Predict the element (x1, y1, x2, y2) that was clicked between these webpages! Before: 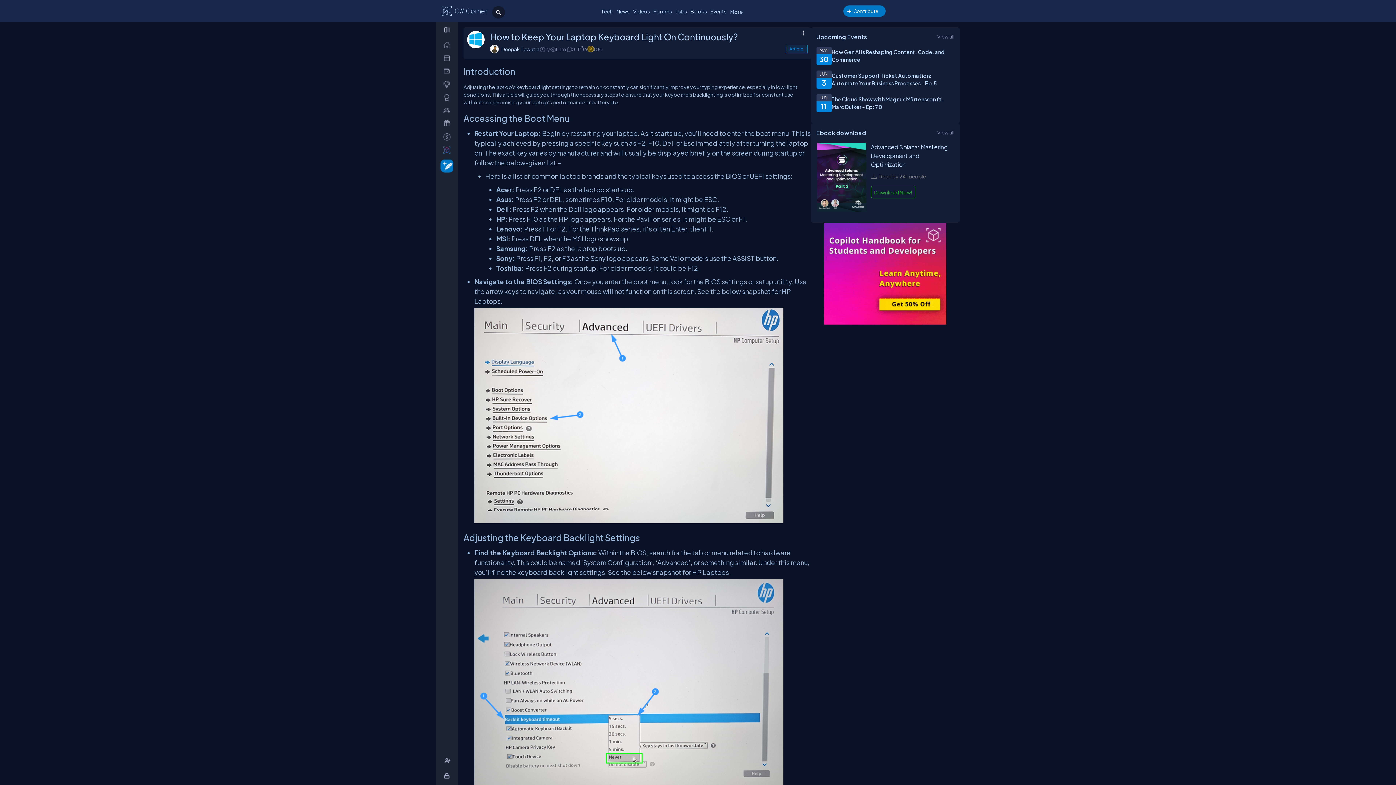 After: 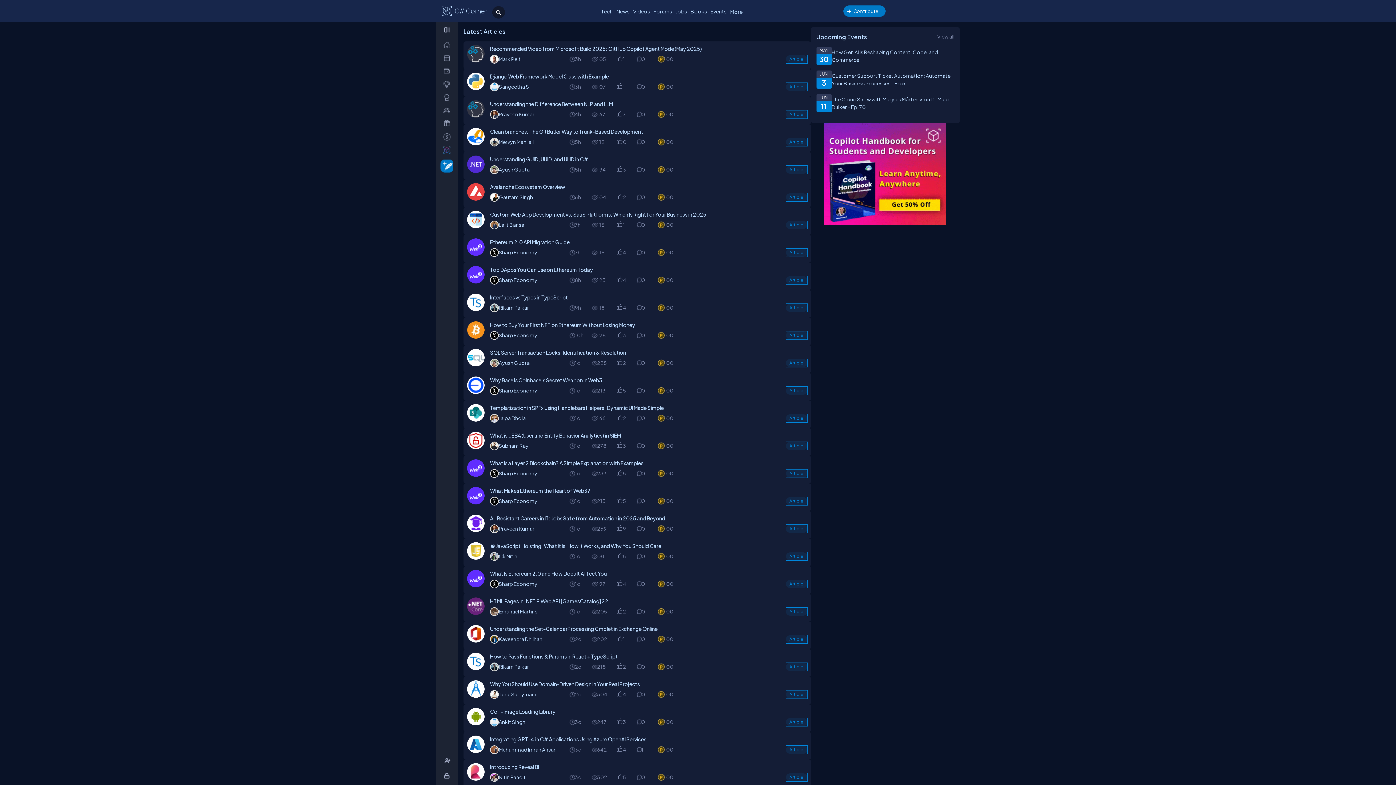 Action: bbox: (786, 45, 807, 53) label: Article